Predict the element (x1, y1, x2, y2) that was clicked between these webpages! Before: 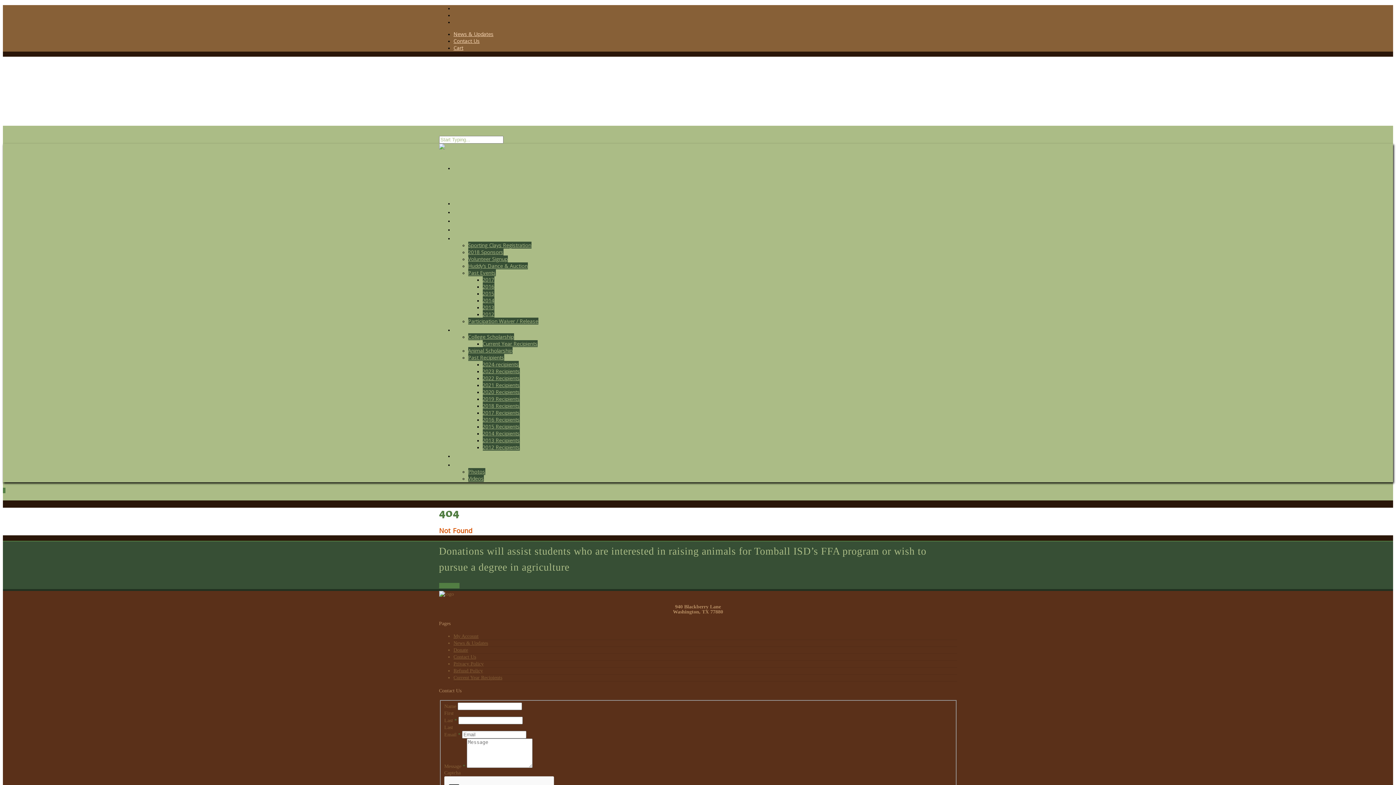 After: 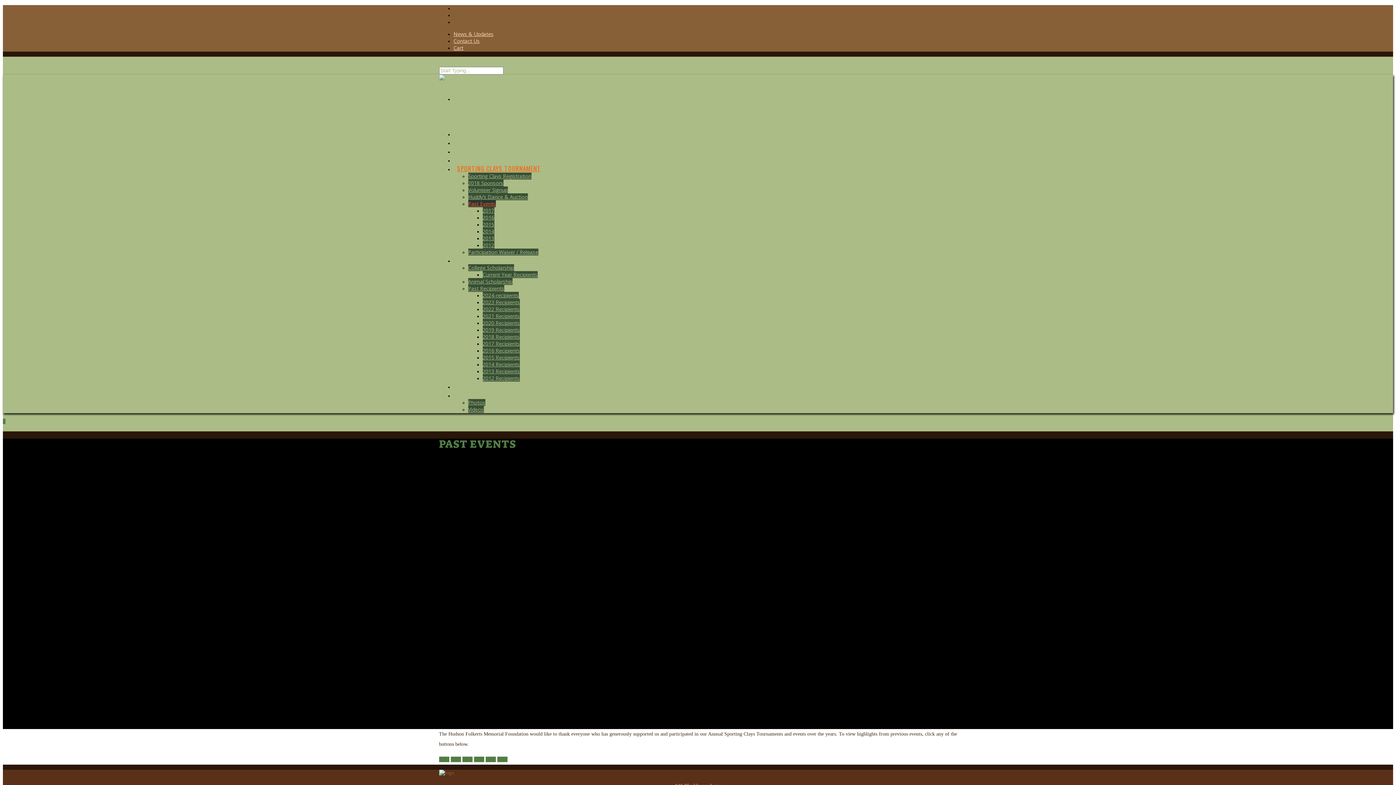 Action: bbox: (468, 269, 495, 276) label: Past Events